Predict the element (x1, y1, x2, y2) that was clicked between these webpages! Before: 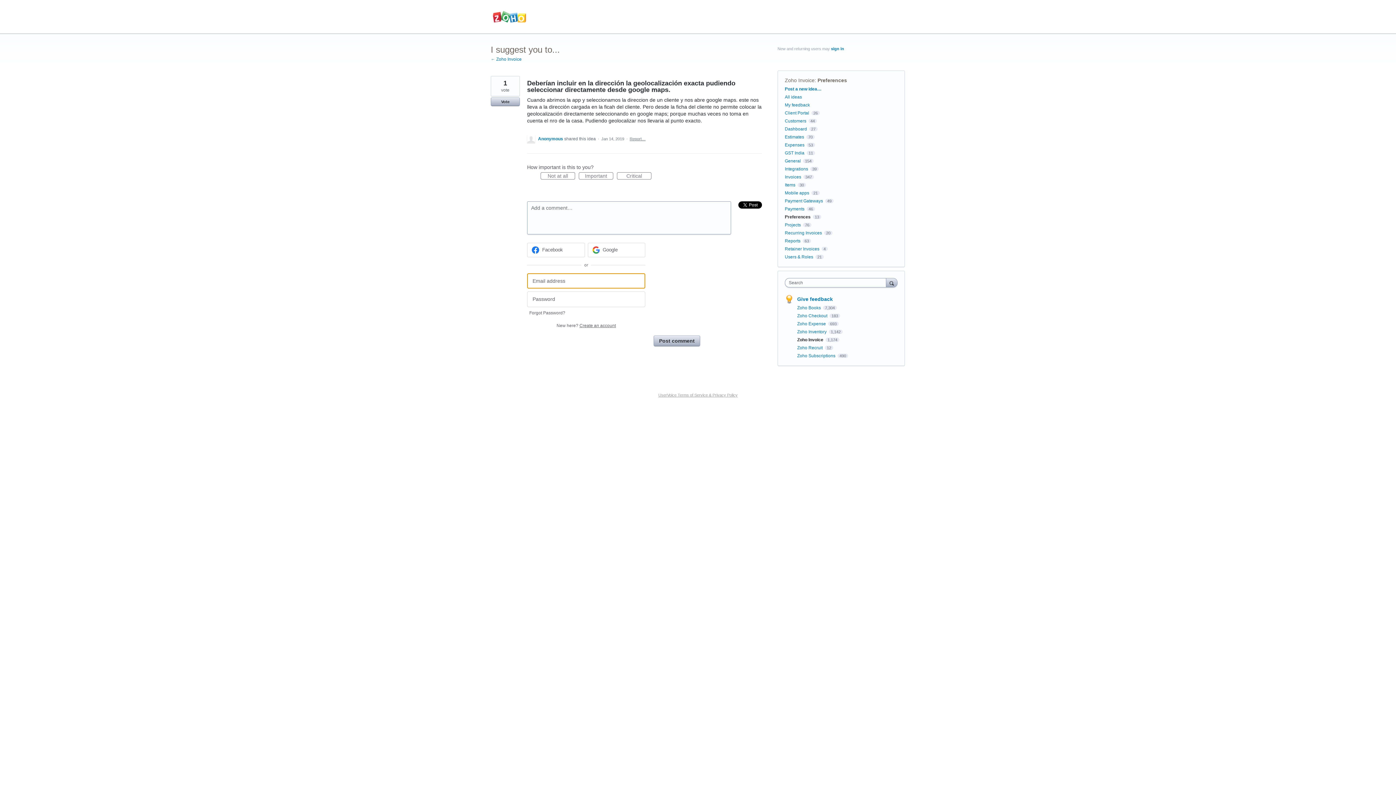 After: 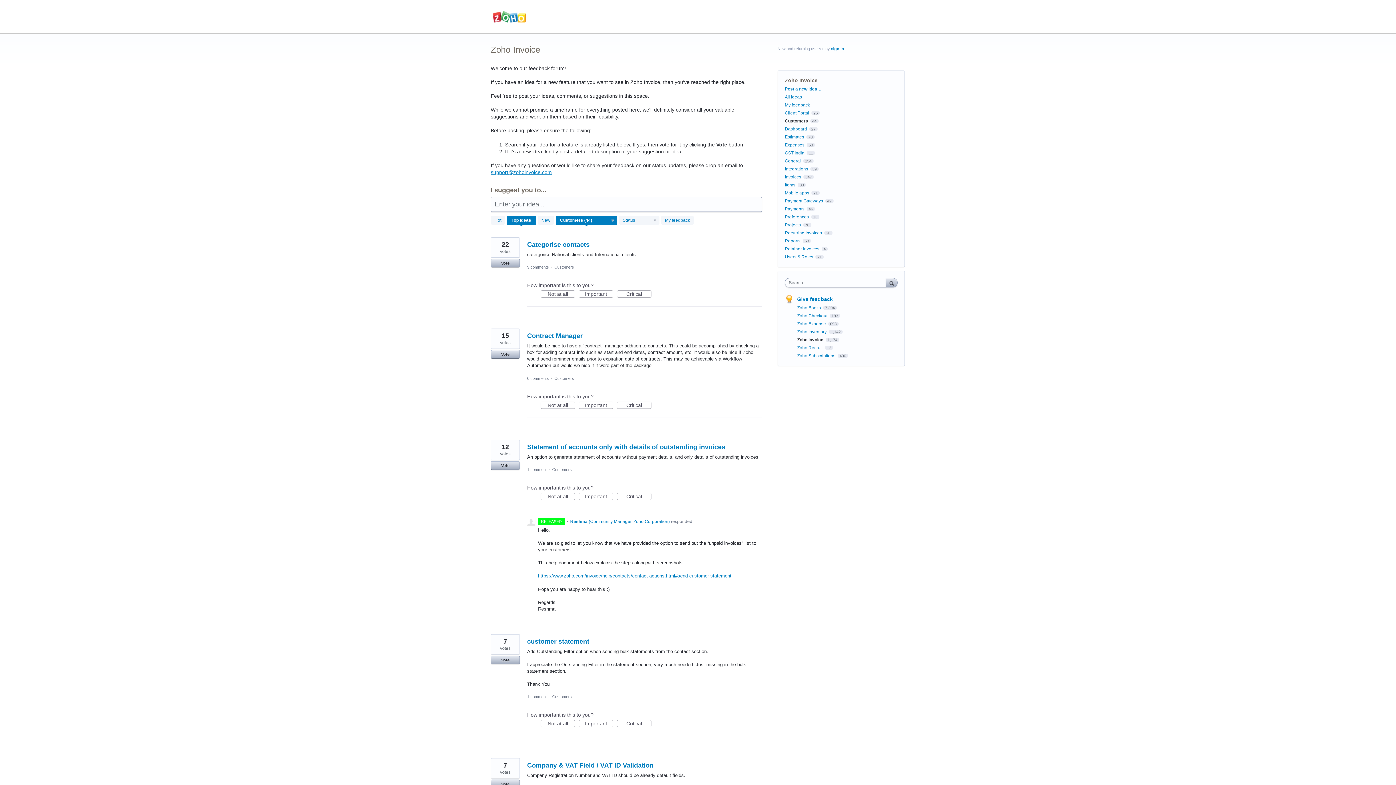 Action: label: Customers bbox: (785, 118, 806, 123)